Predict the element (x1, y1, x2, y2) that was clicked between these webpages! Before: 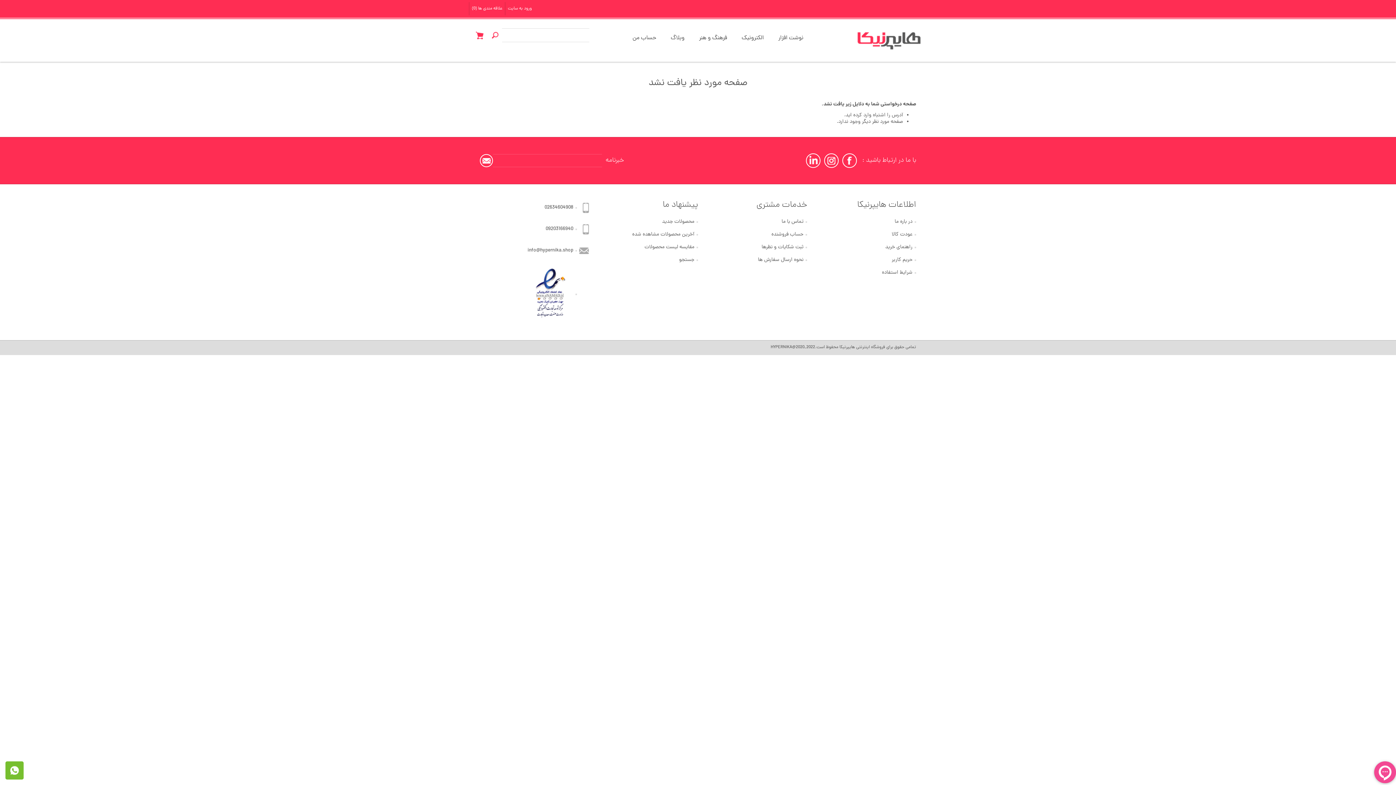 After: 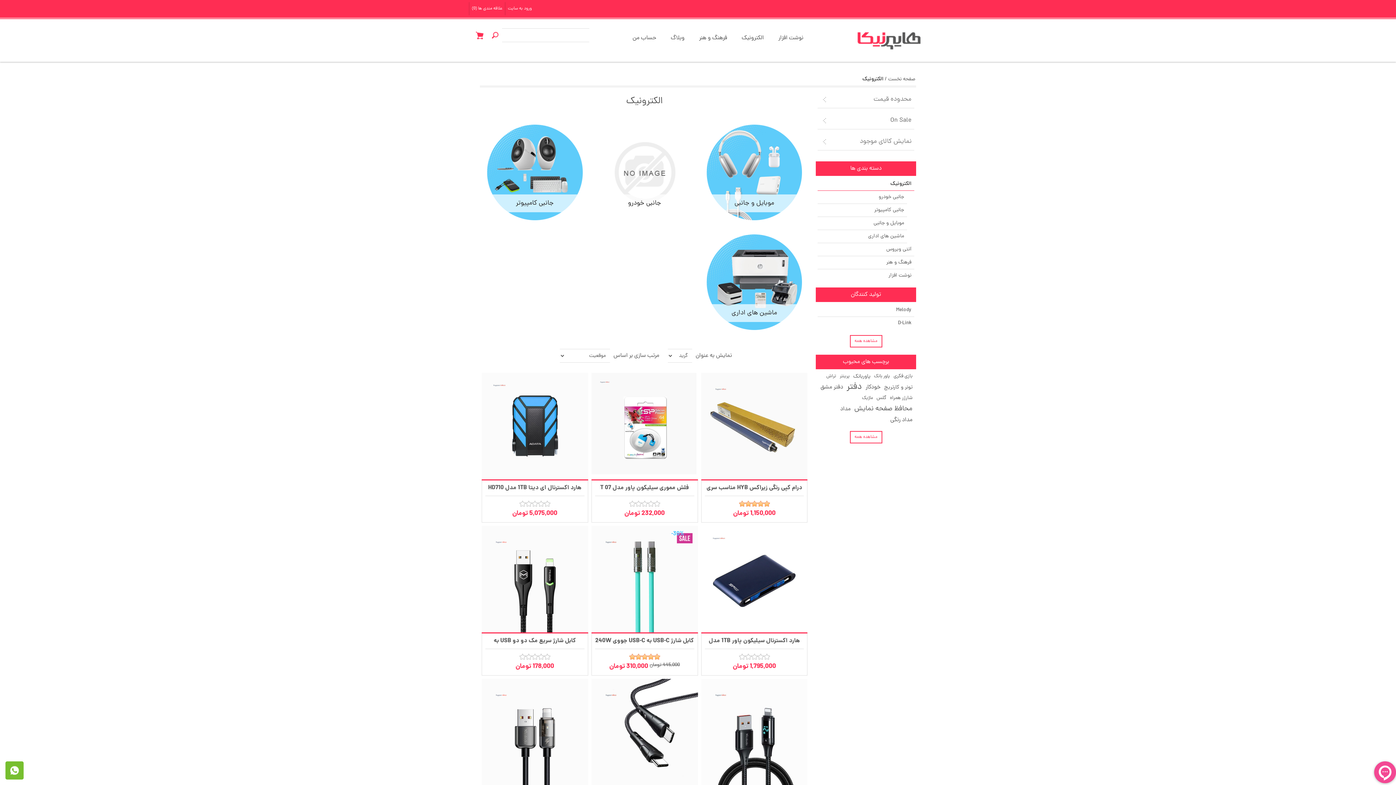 Action: label: الکترونیک bbox: (734, 28, 771, 48)